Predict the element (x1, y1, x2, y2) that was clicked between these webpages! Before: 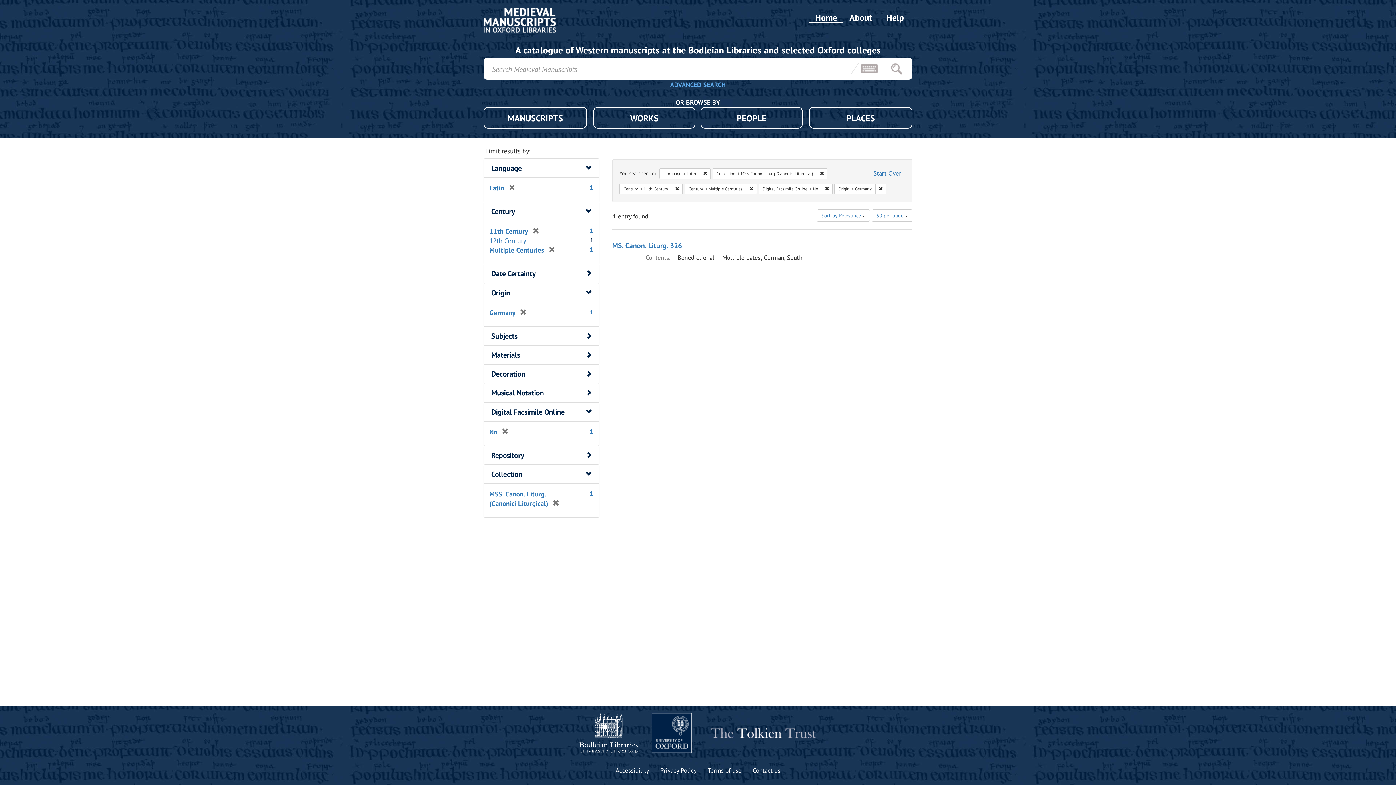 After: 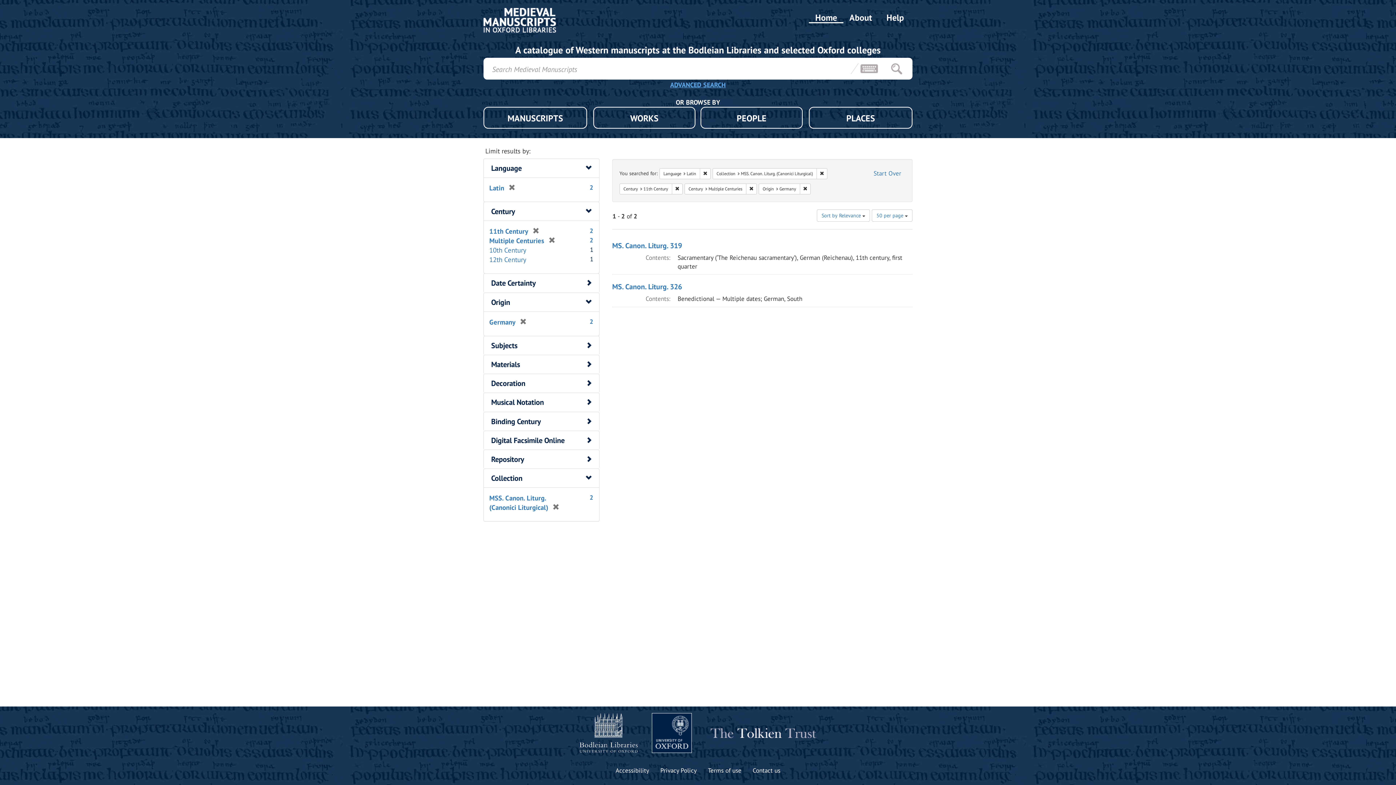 Action: bbox: (821, 183, 832, 194) label: Remove constraint Digital Facsimile Online: No